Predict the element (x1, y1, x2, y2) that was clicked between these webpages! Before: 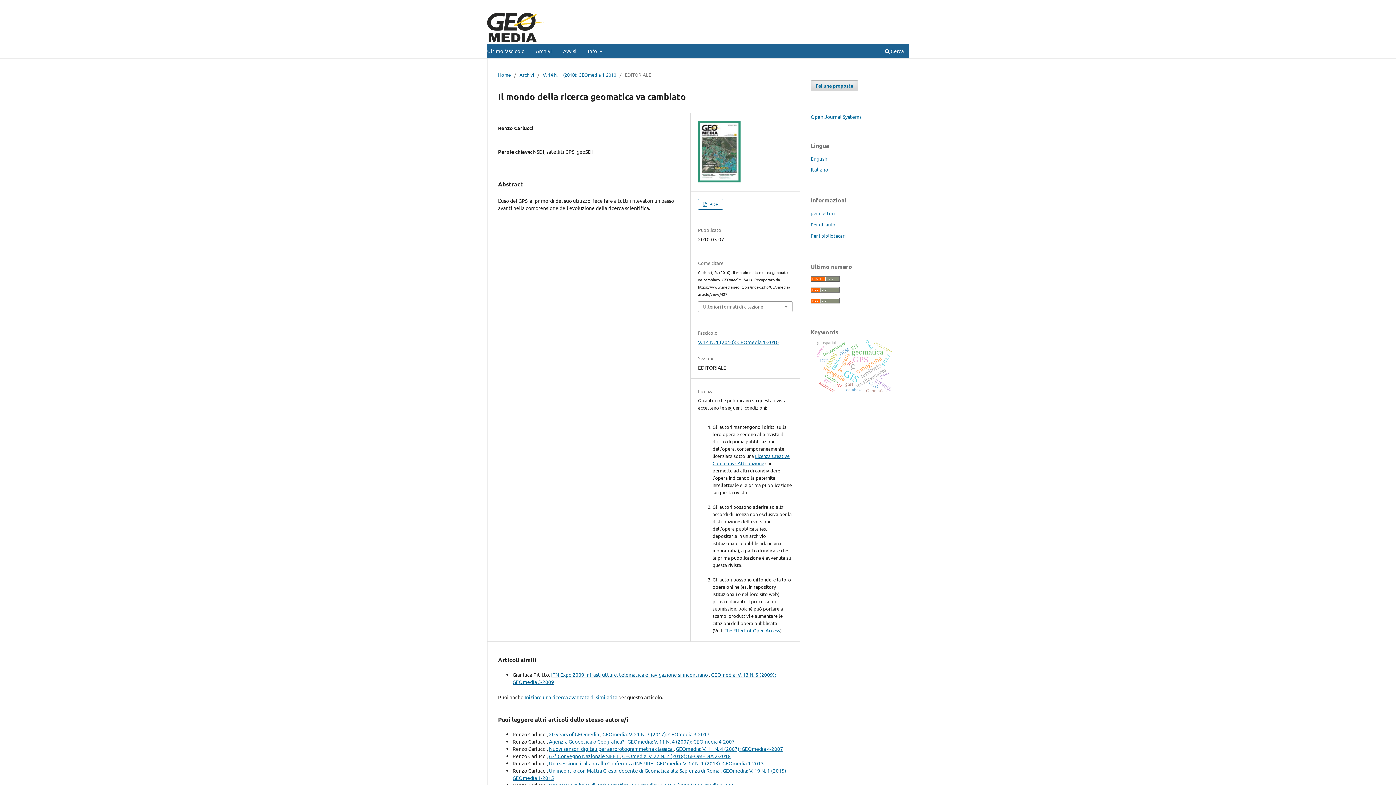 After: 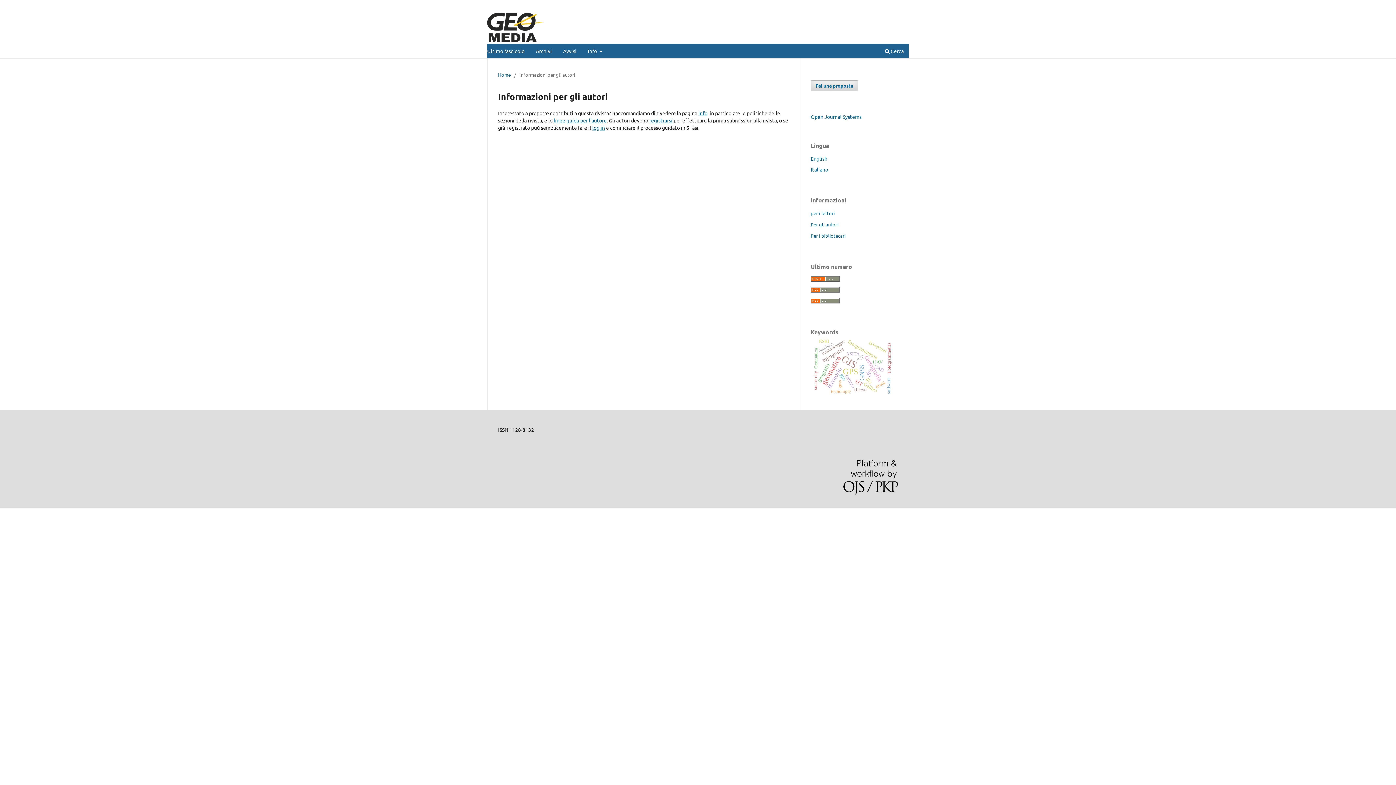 Action: bbox: (810, 221, 838, 227) label: Per gli autori